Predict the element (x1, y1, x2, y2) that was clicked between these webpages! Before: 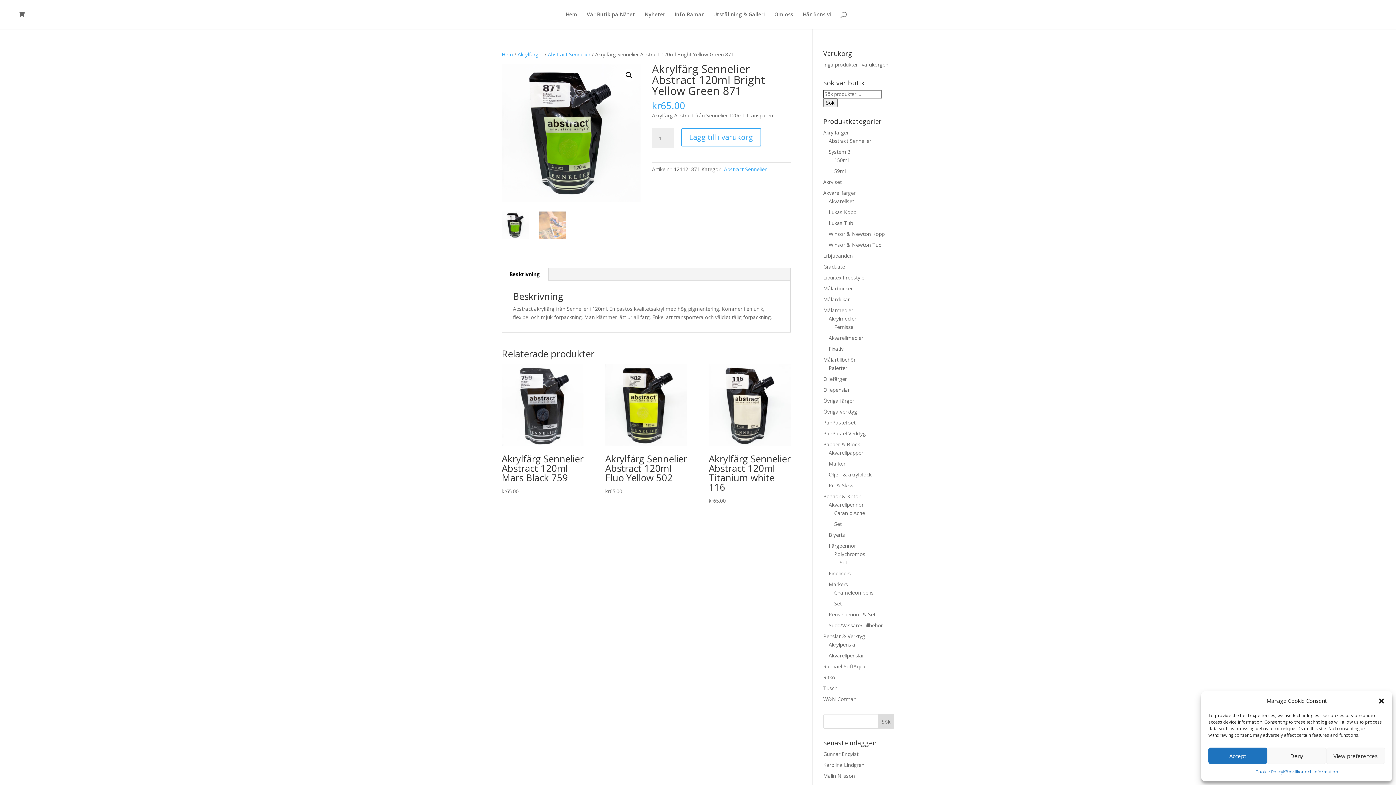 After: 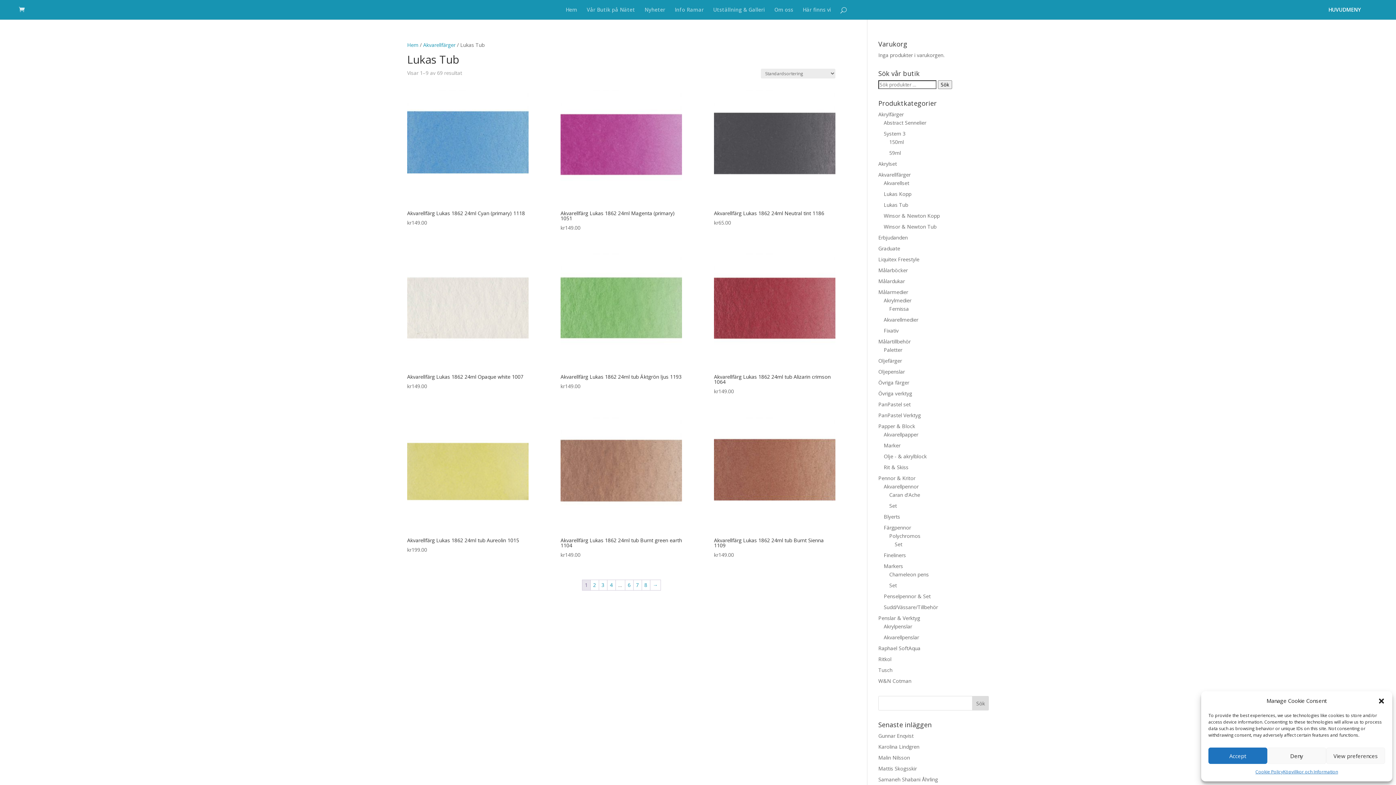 Action: label: Lukas Tub bbox: (828, 219, 853, 226)